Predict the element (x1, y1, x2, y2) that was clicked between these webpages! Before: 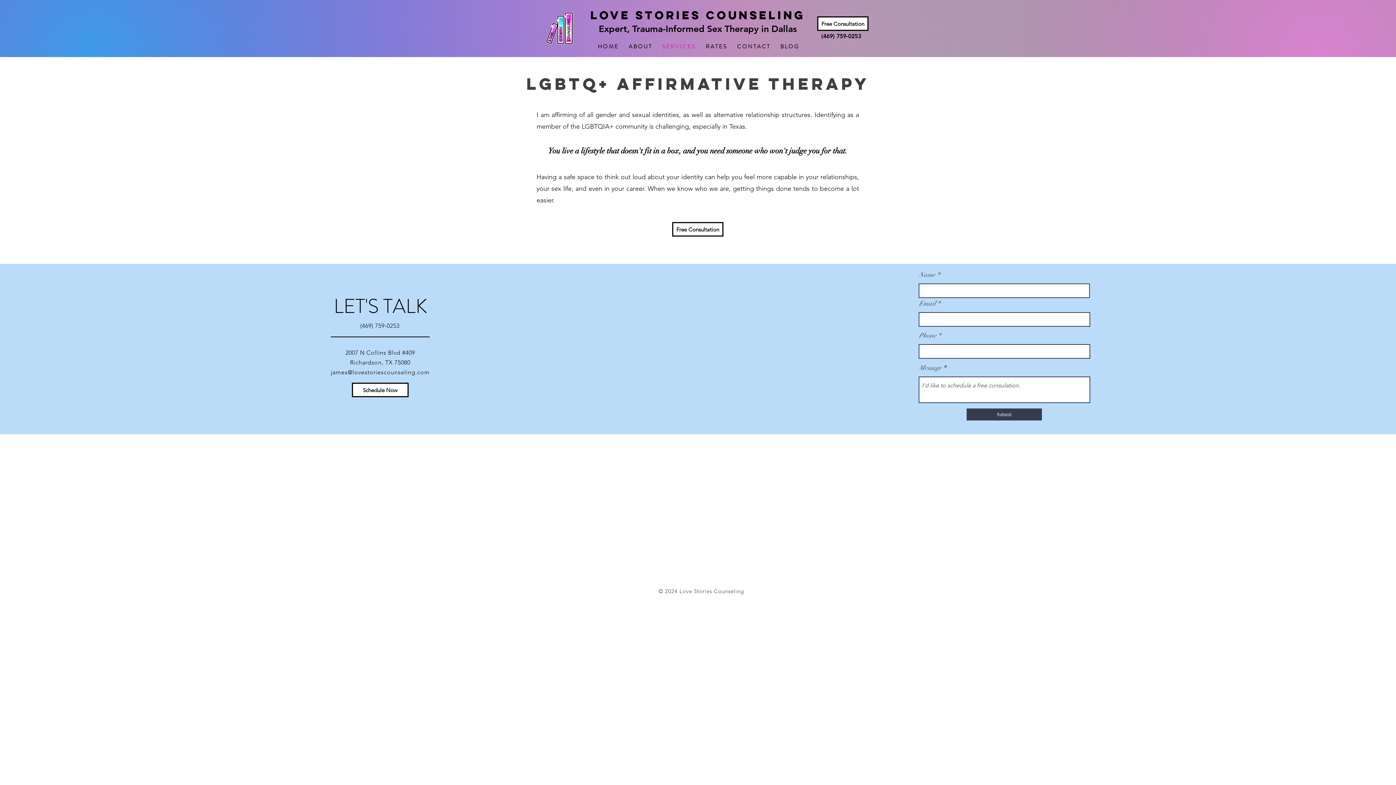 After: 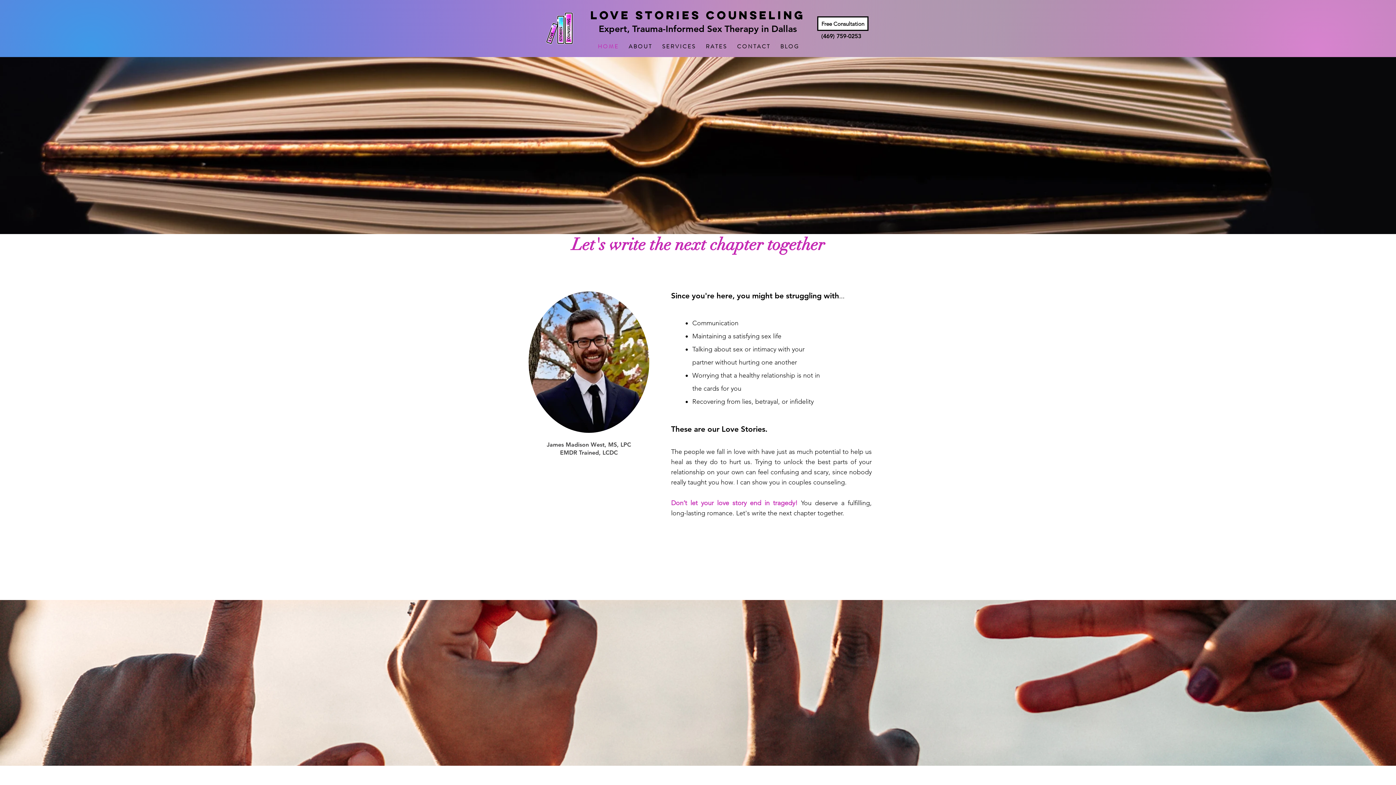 Action: label: C O N T A C T bbox: (731, 42, 775, 49)